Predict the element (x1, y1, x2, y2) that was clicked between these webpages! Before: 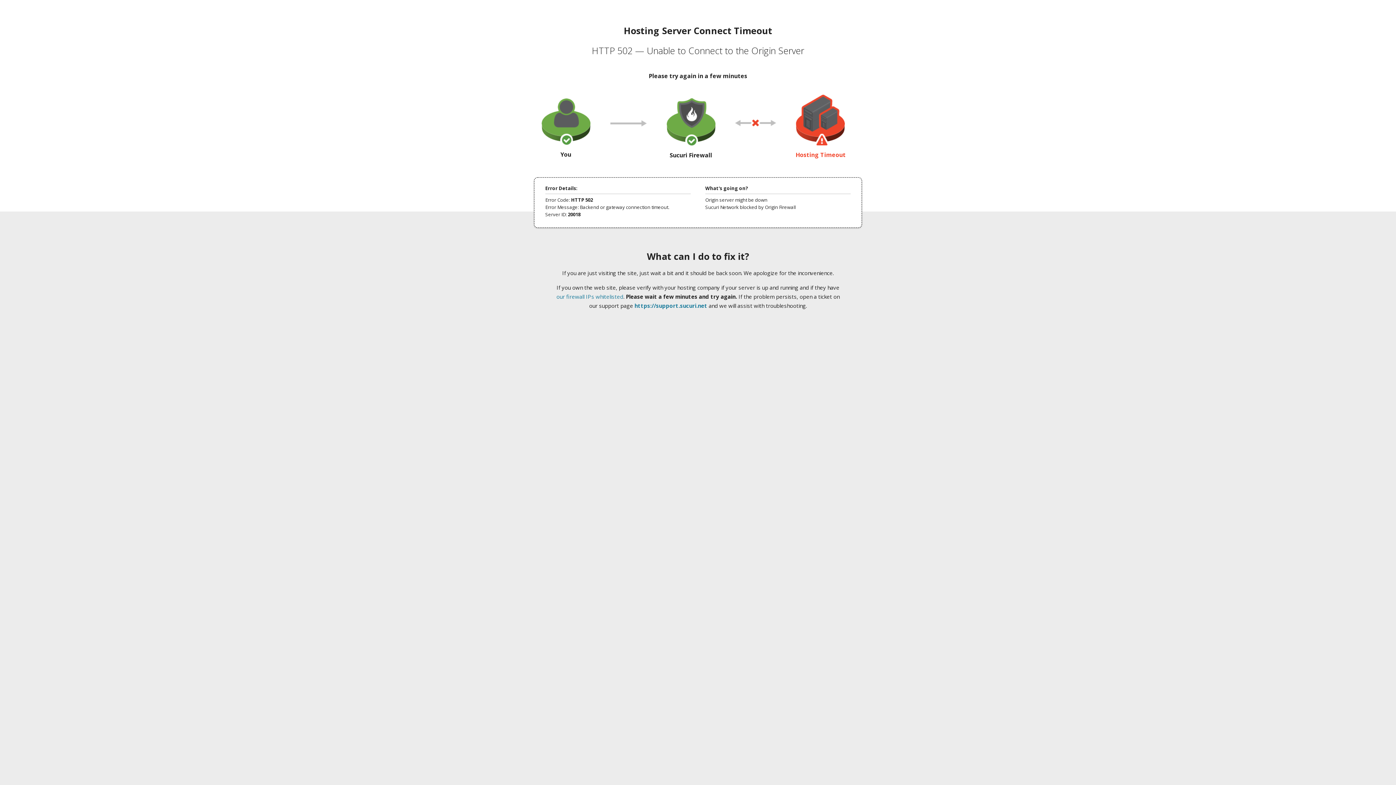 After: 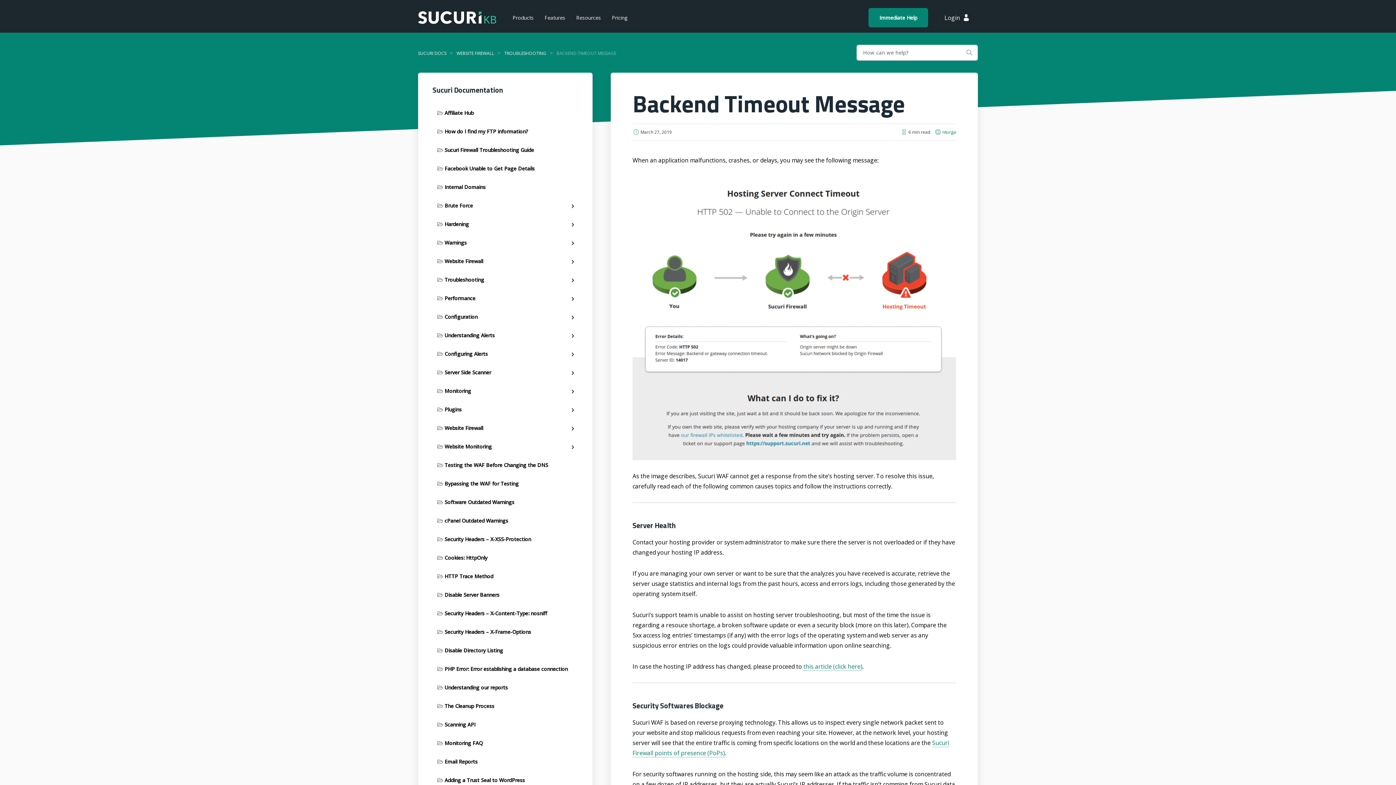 Action: bbox: (556, 293, 623, 300) label: our firewall IPs whitelisted